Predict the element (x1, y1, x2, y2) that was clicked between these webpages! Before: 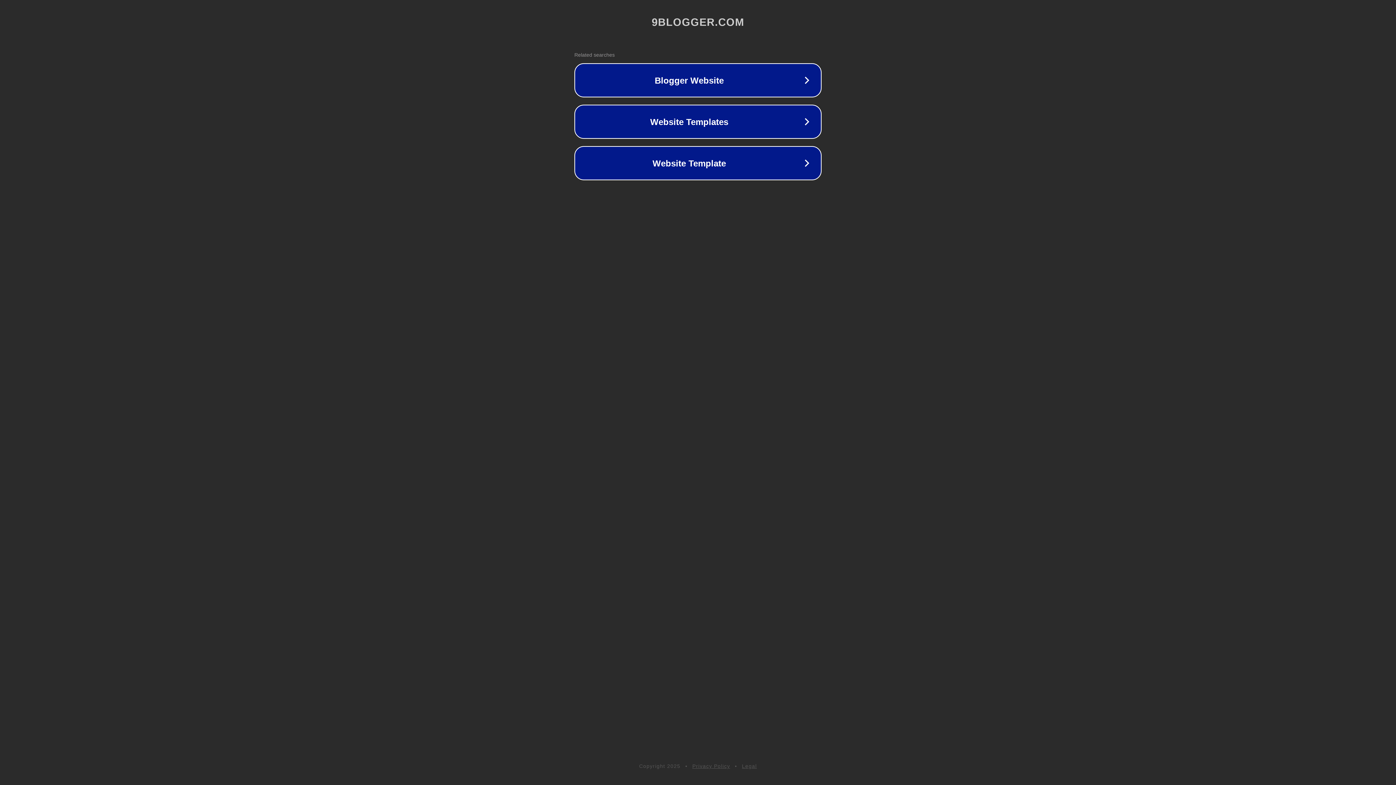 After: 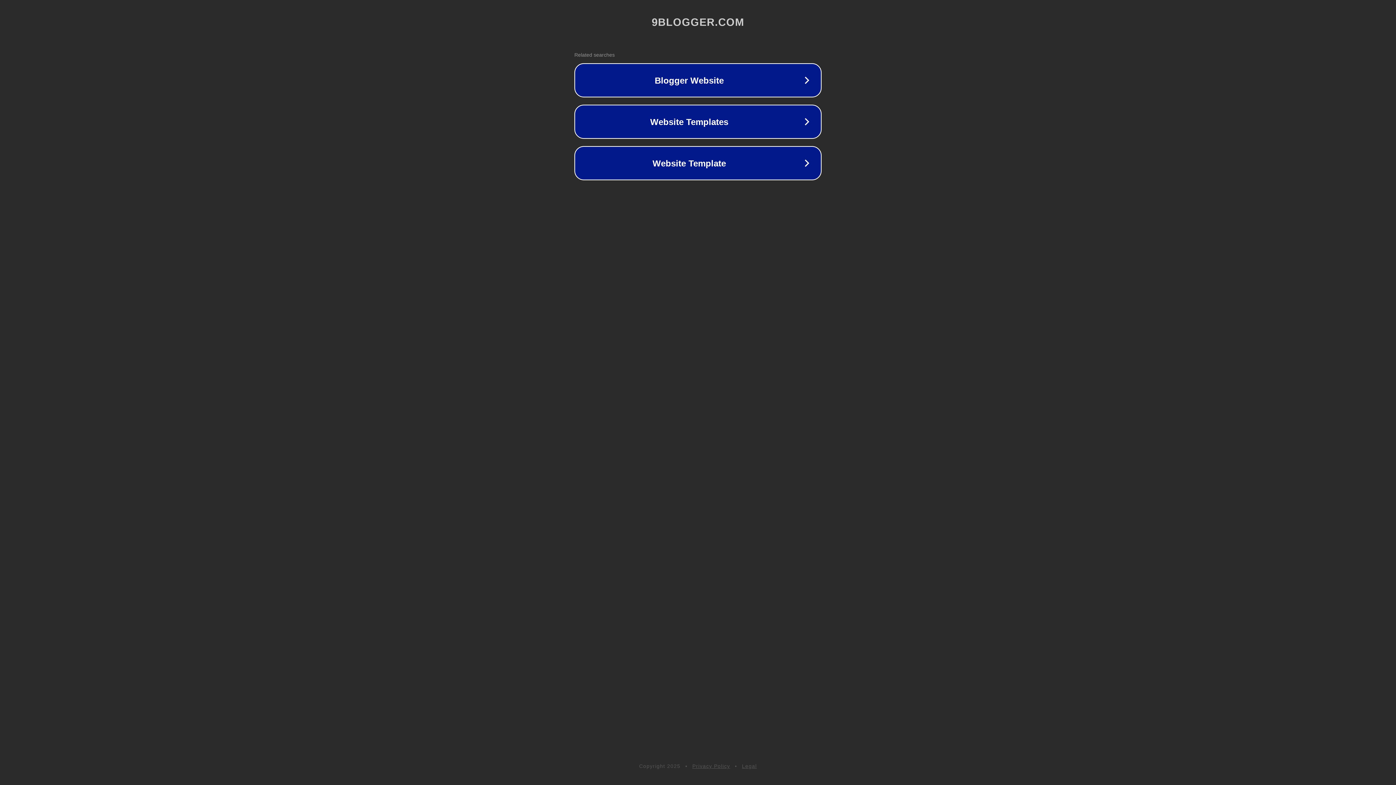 Action: label: Privacy Policy bbox: (692, 763, 730, 769)